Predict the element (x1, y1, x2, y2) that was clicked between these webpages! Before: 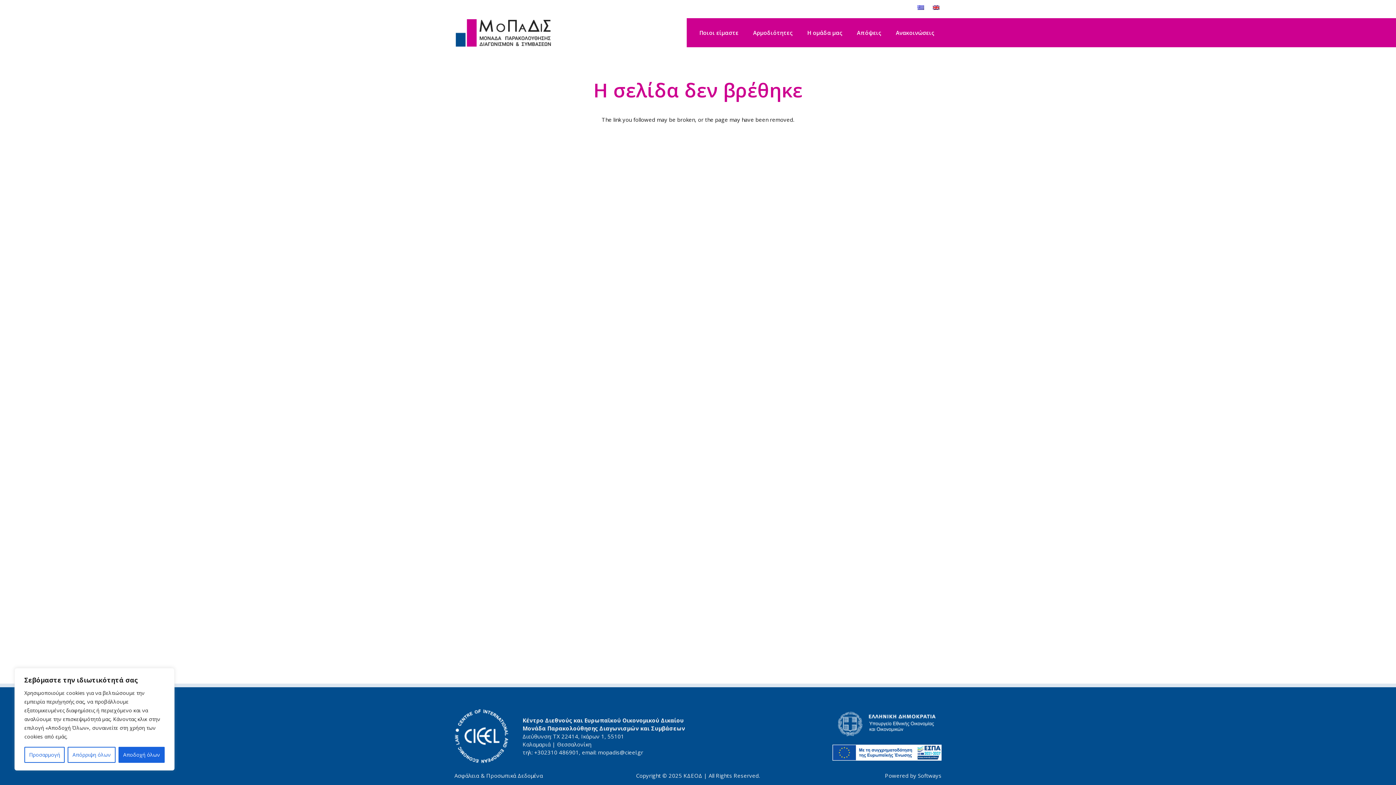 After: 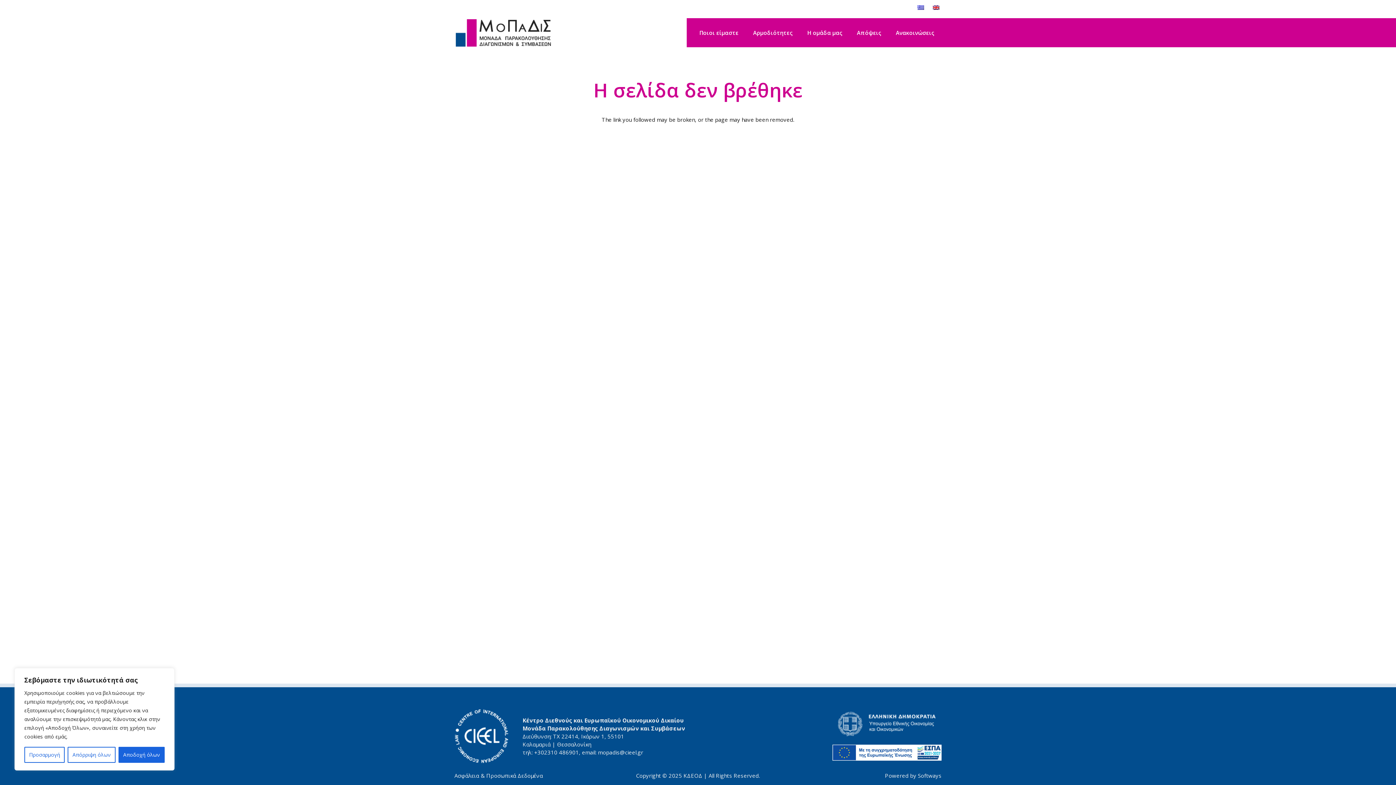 Action: bbox: (746, 23, 800, 41) label: Αρμοδιότητες